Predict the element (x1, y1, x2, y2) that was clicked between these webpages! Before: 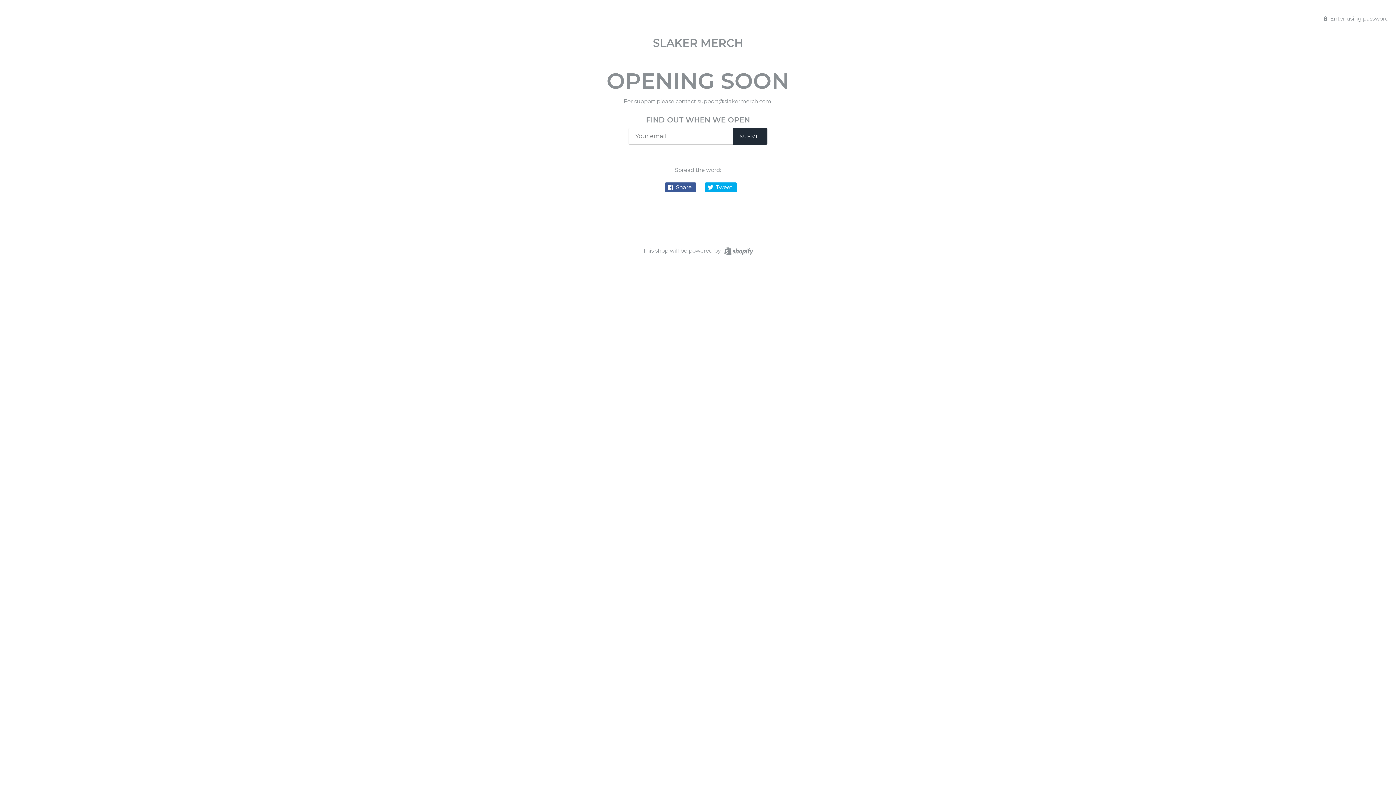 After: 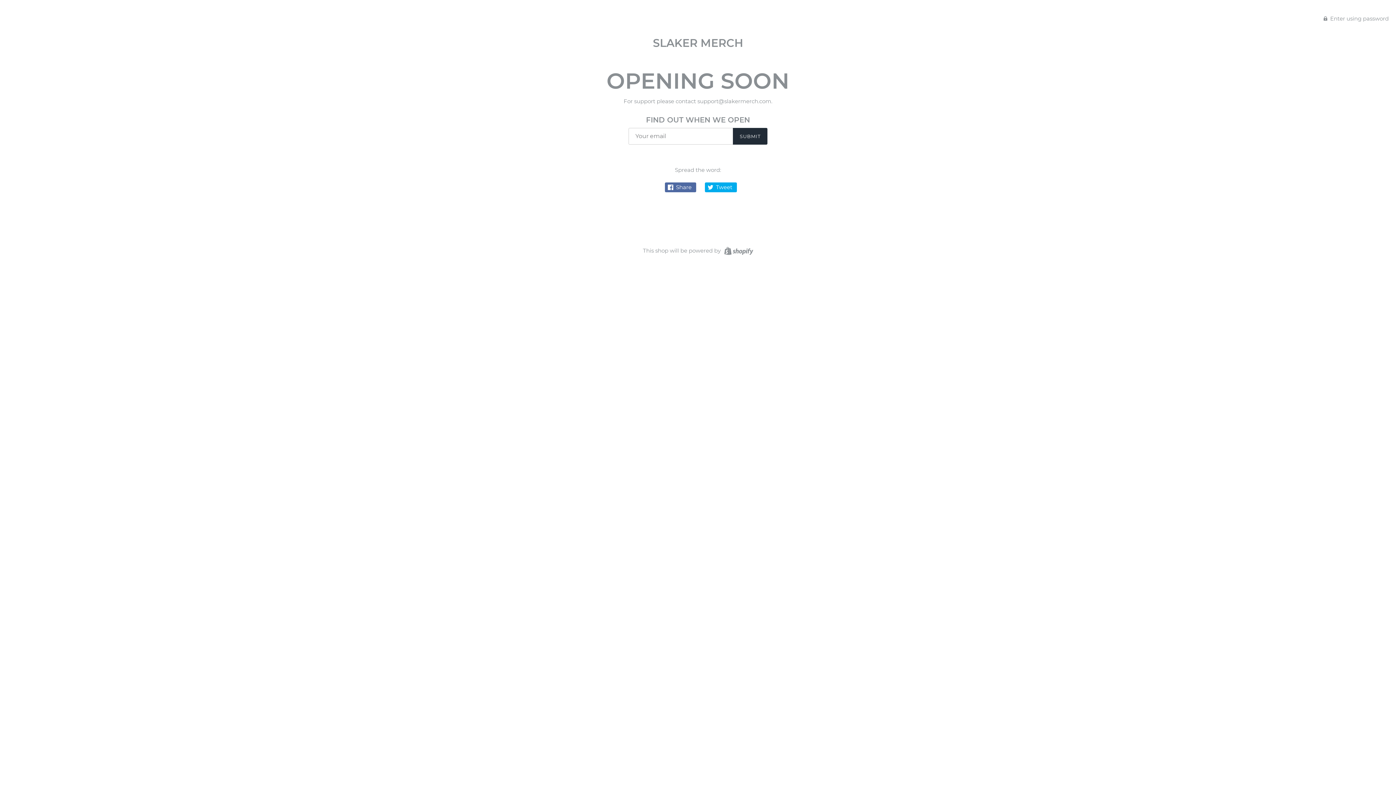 Action: label:  Share bbox: (664, 182, 696, 192)